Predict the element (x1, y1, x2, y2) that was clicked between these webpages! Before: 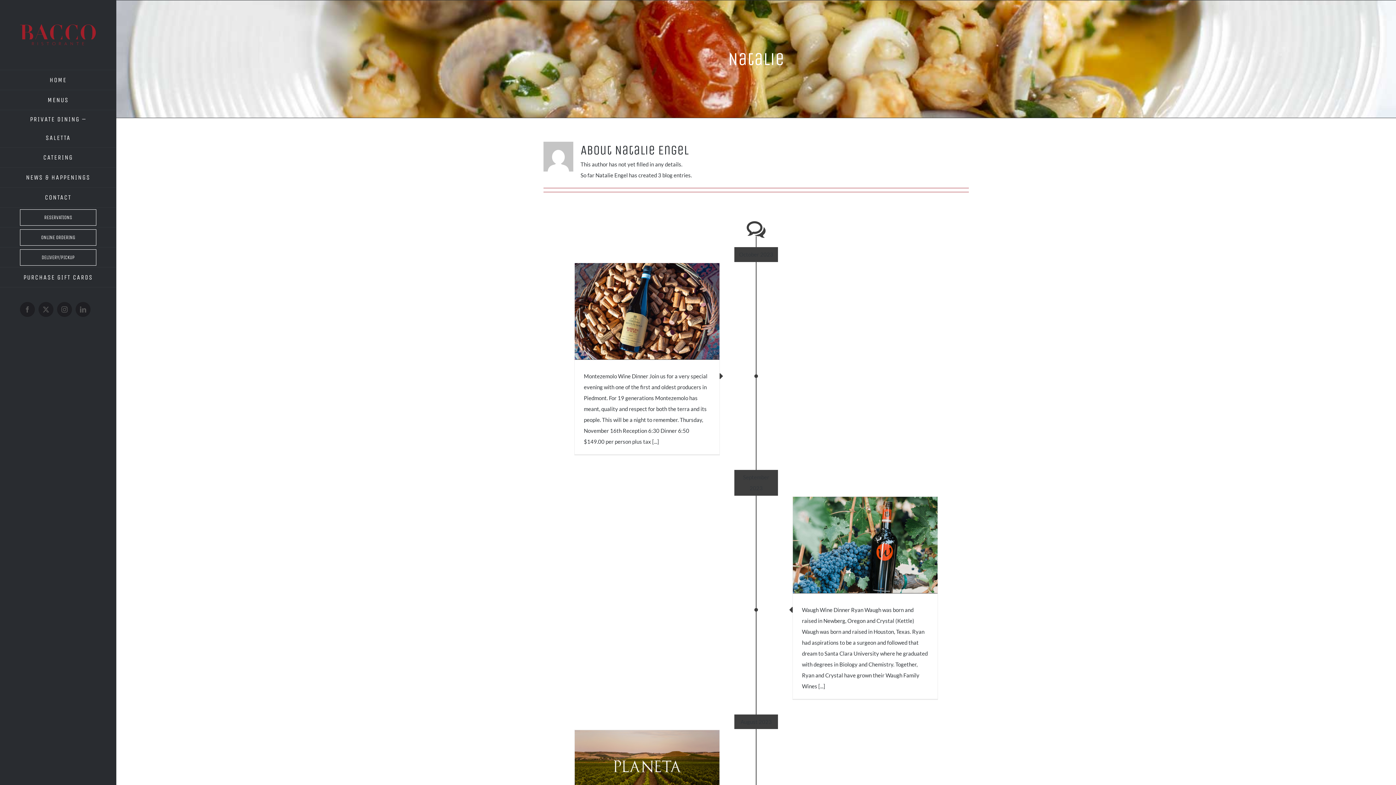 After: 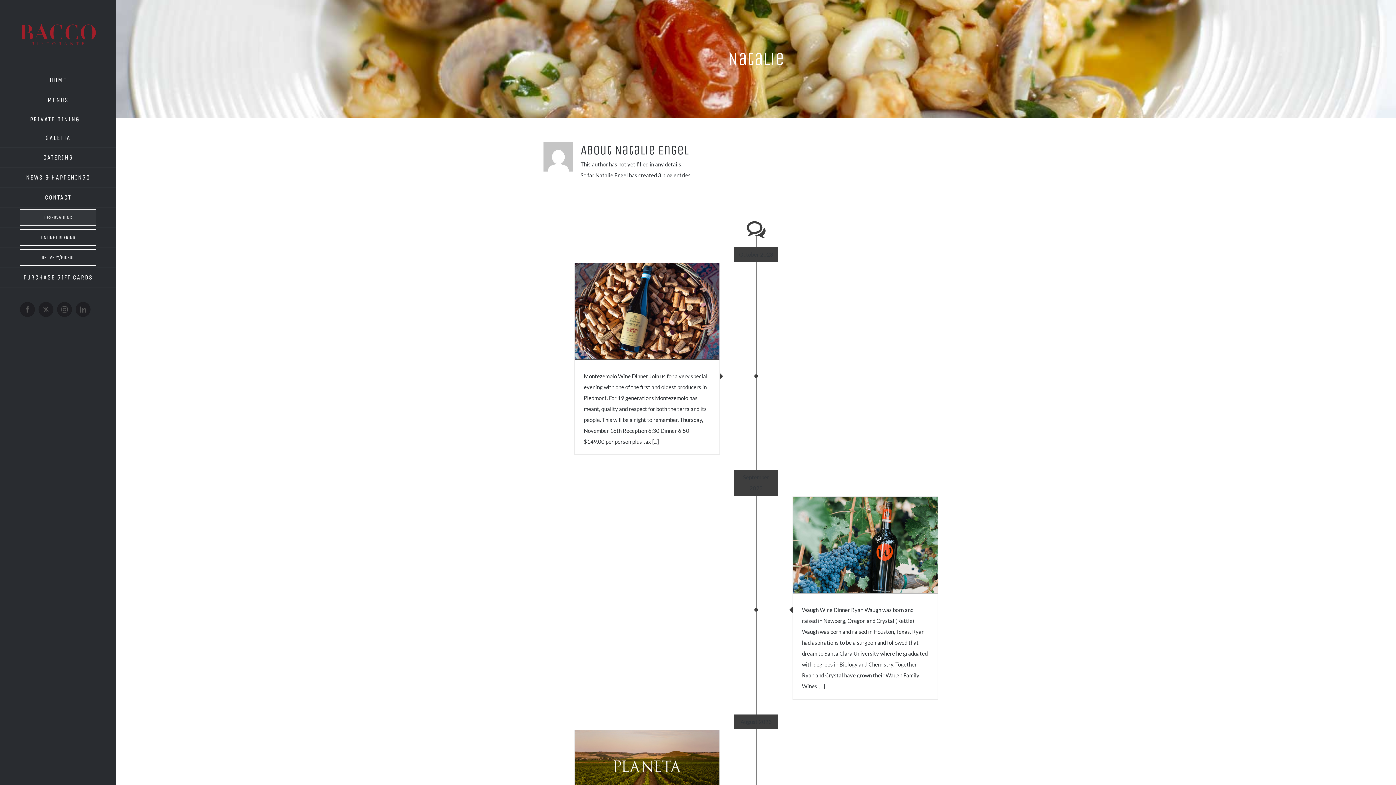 Action: bbox: (0, 207, 116, 227) label: RESERVATIONS